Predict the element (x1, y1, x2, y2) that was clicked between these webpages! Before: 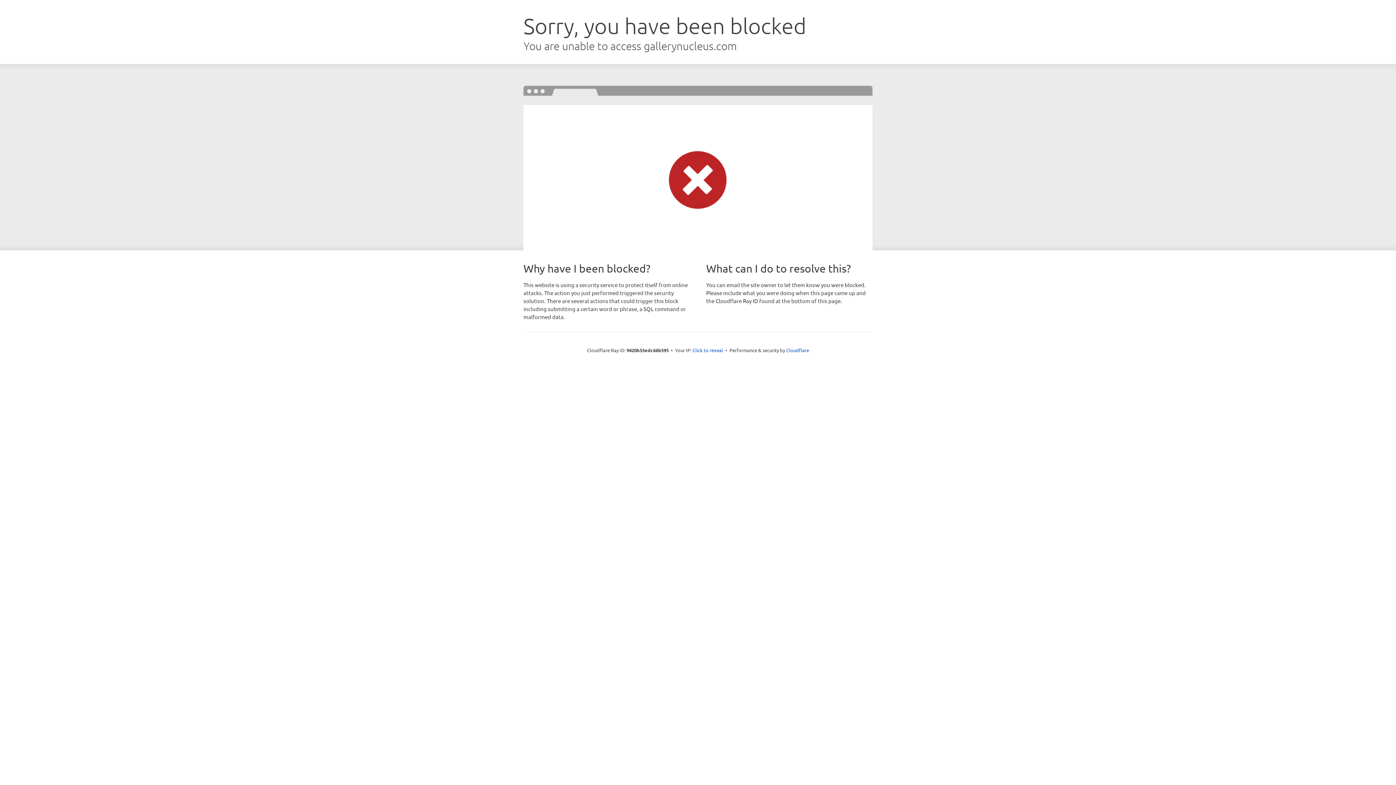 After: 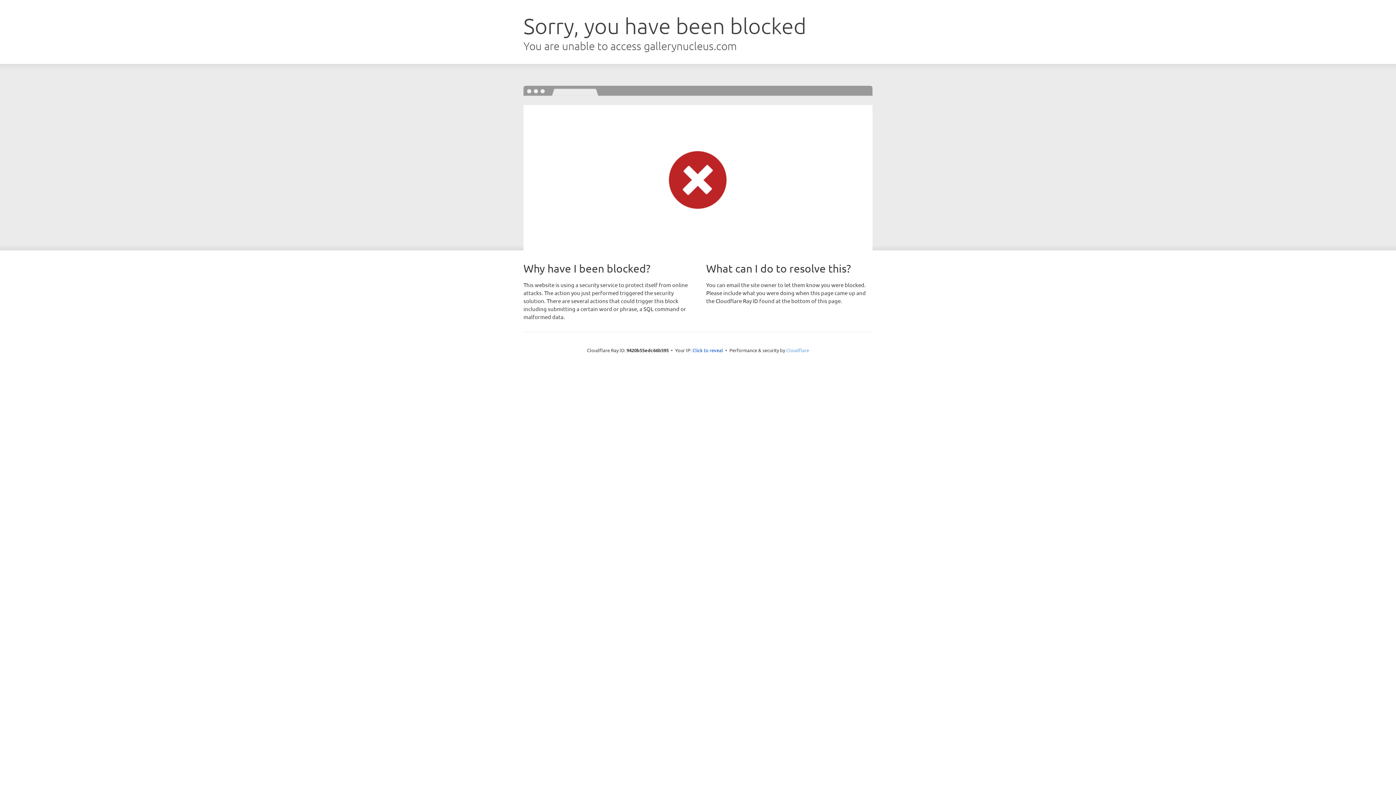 Action: bbox: (786, 347, 809, 353) label: Cloudflare